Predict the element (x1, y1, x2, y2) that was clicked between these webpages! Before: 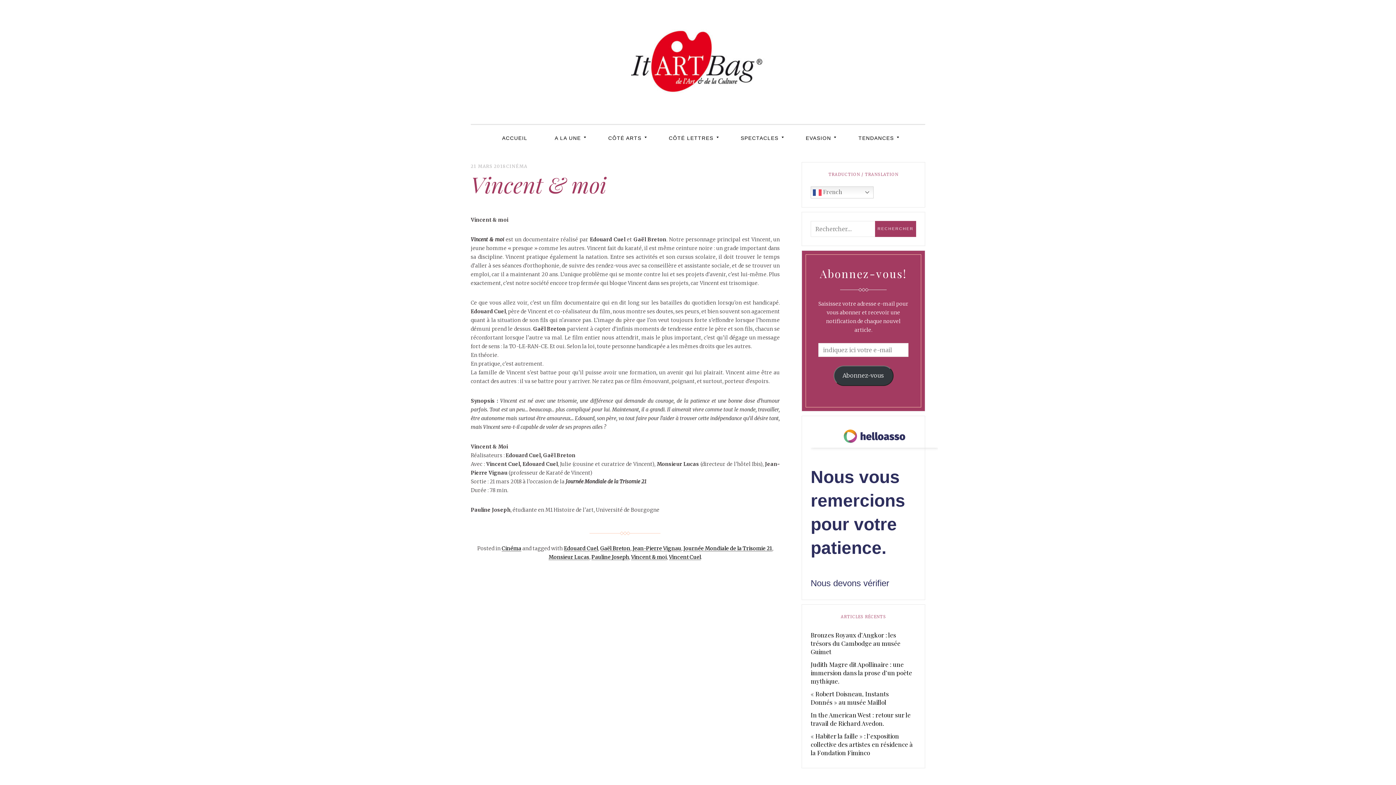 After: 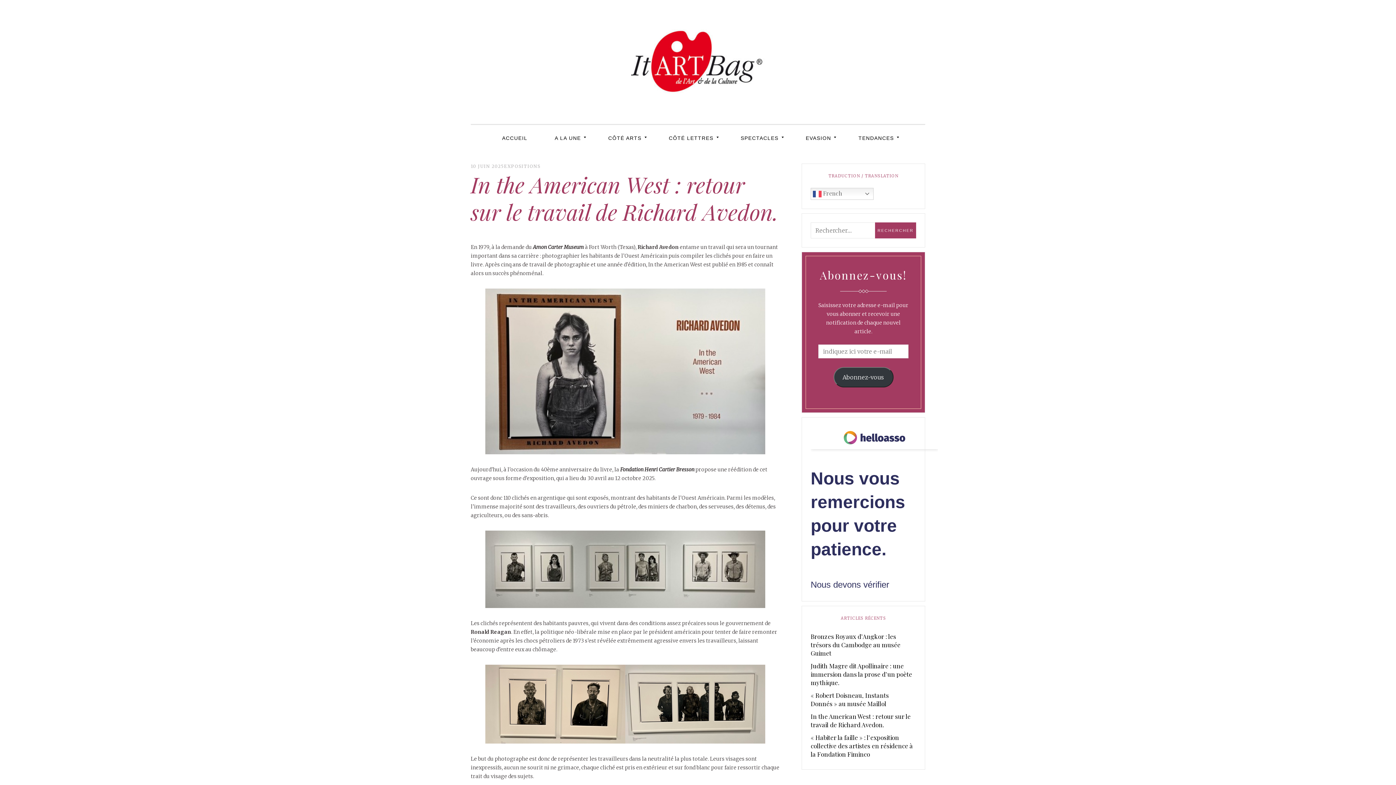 Action: bbox: (810, 708, 916, 730) label: In the American West : retour sur le travail de Richard Avedon.